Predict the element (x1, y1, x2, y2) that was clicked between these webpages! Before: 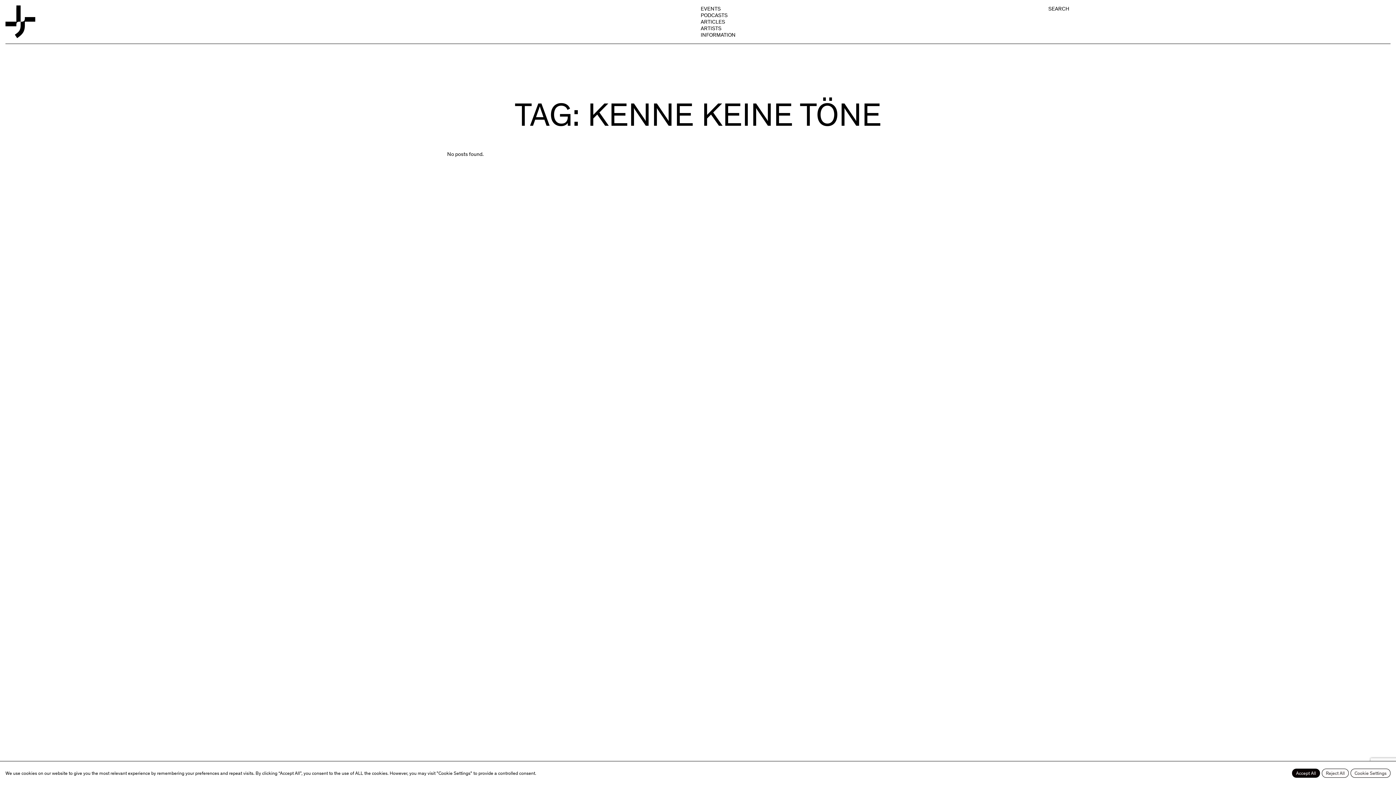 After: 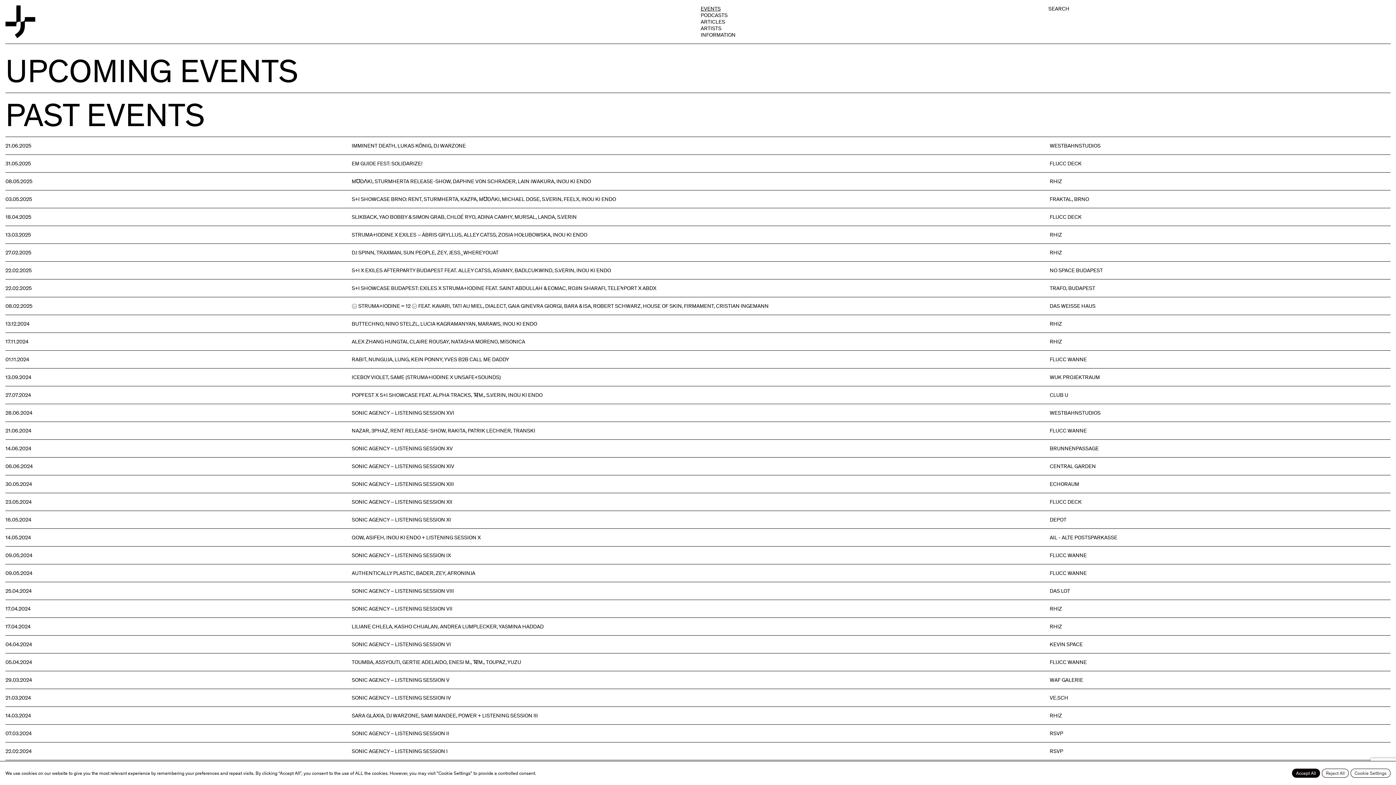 Action: label: EVENTS bbox: (700, 5, 720, 12)